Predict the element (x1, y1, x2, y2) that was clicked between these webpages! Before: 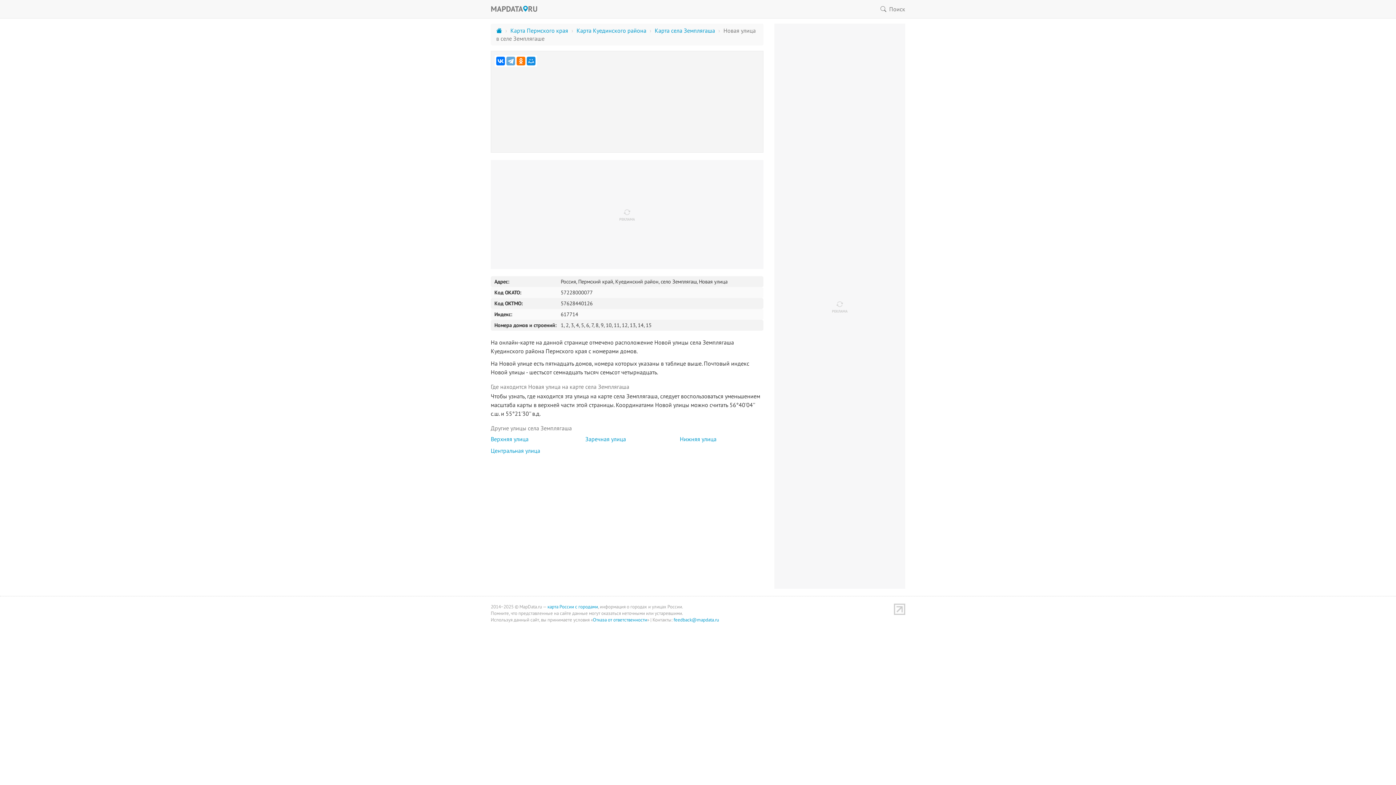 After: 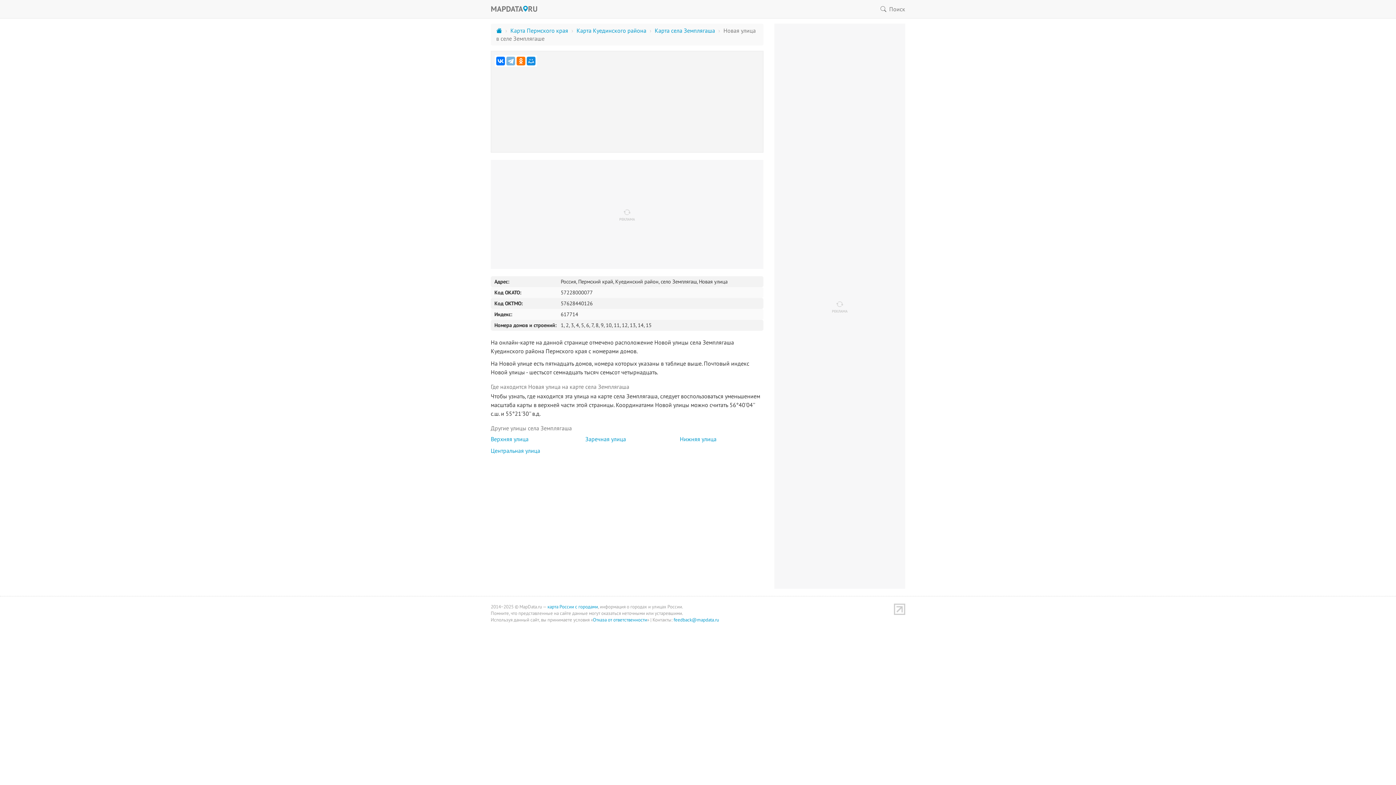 Action: bbox: (506, 56, 515, 65)